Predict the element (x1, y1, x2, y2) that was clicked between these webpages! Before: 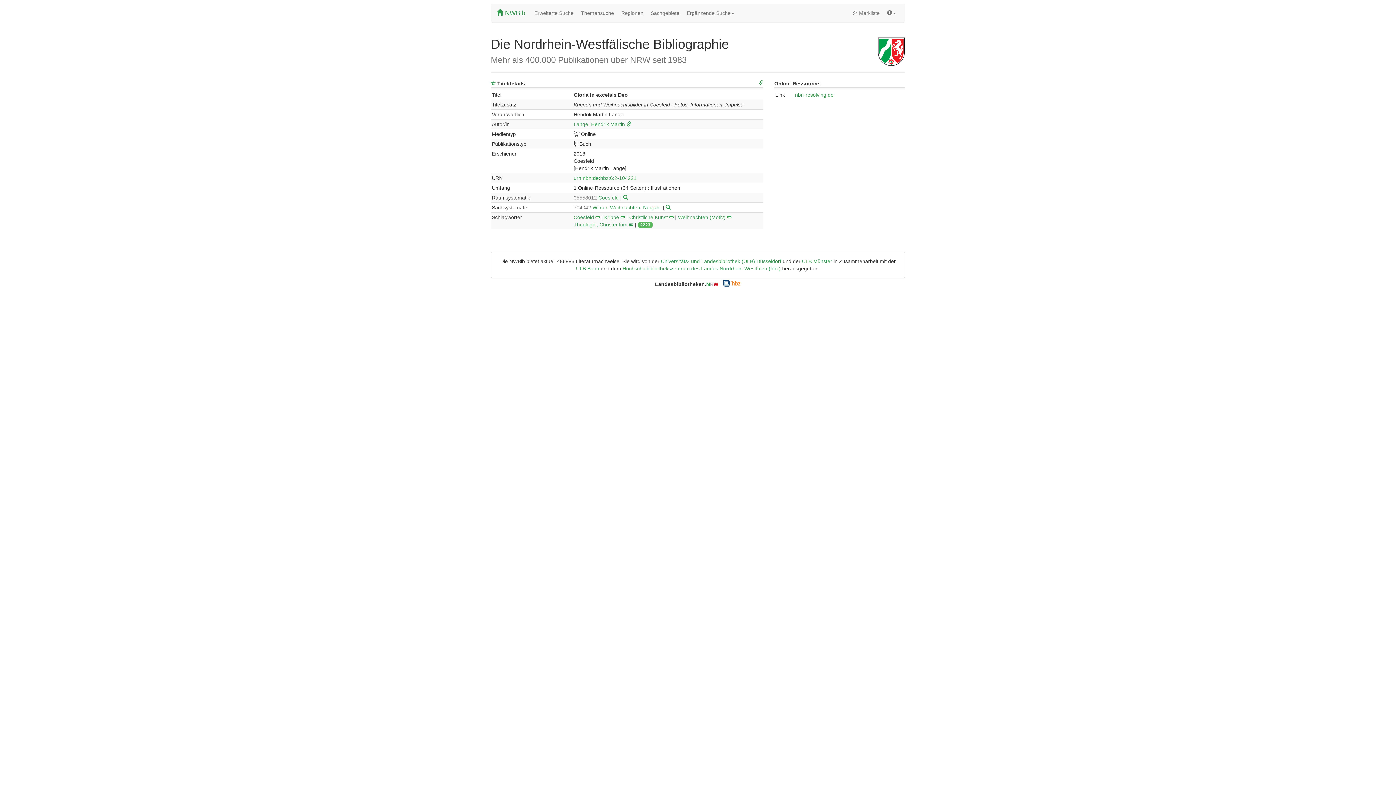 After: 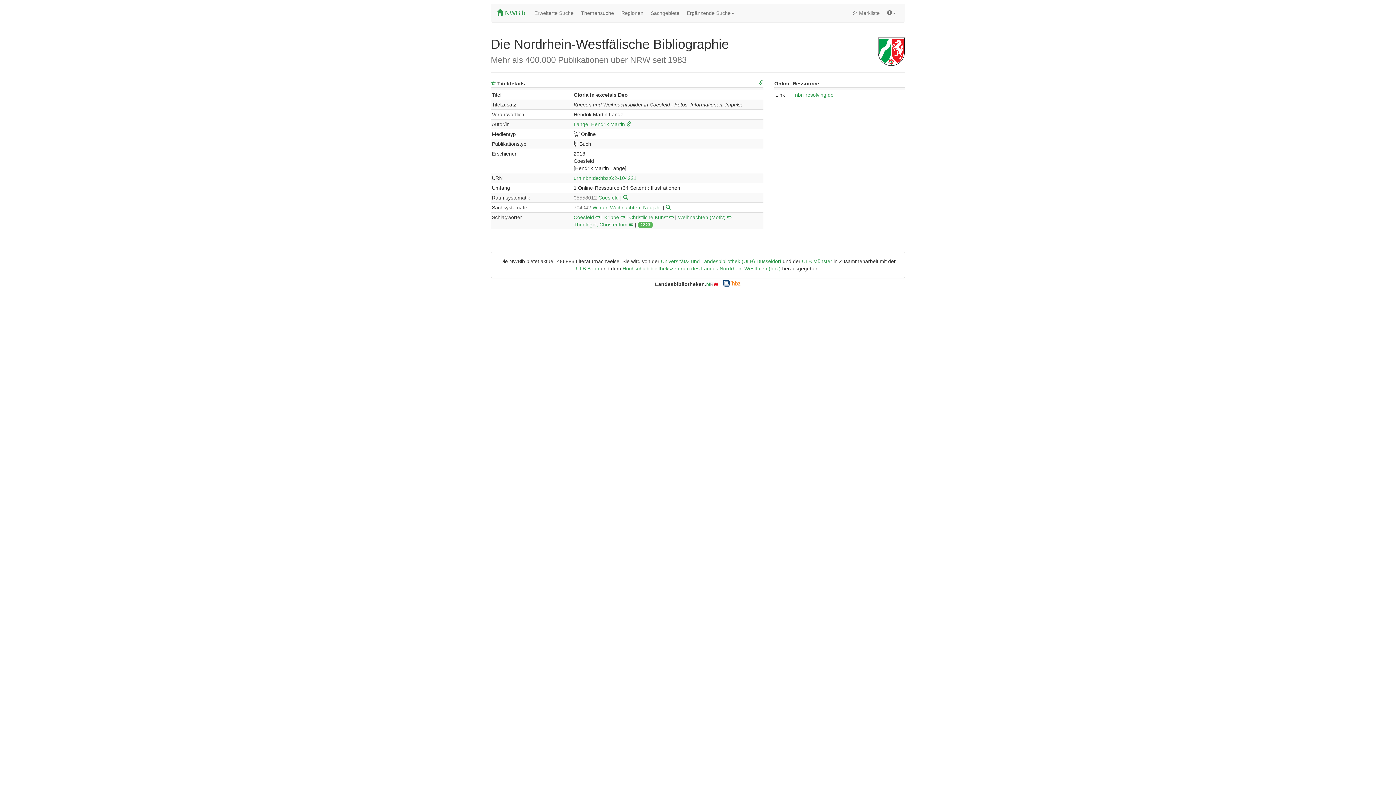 Action: label: Landesbibliotheken.NRW bbox: (655, 281, 718, 287)